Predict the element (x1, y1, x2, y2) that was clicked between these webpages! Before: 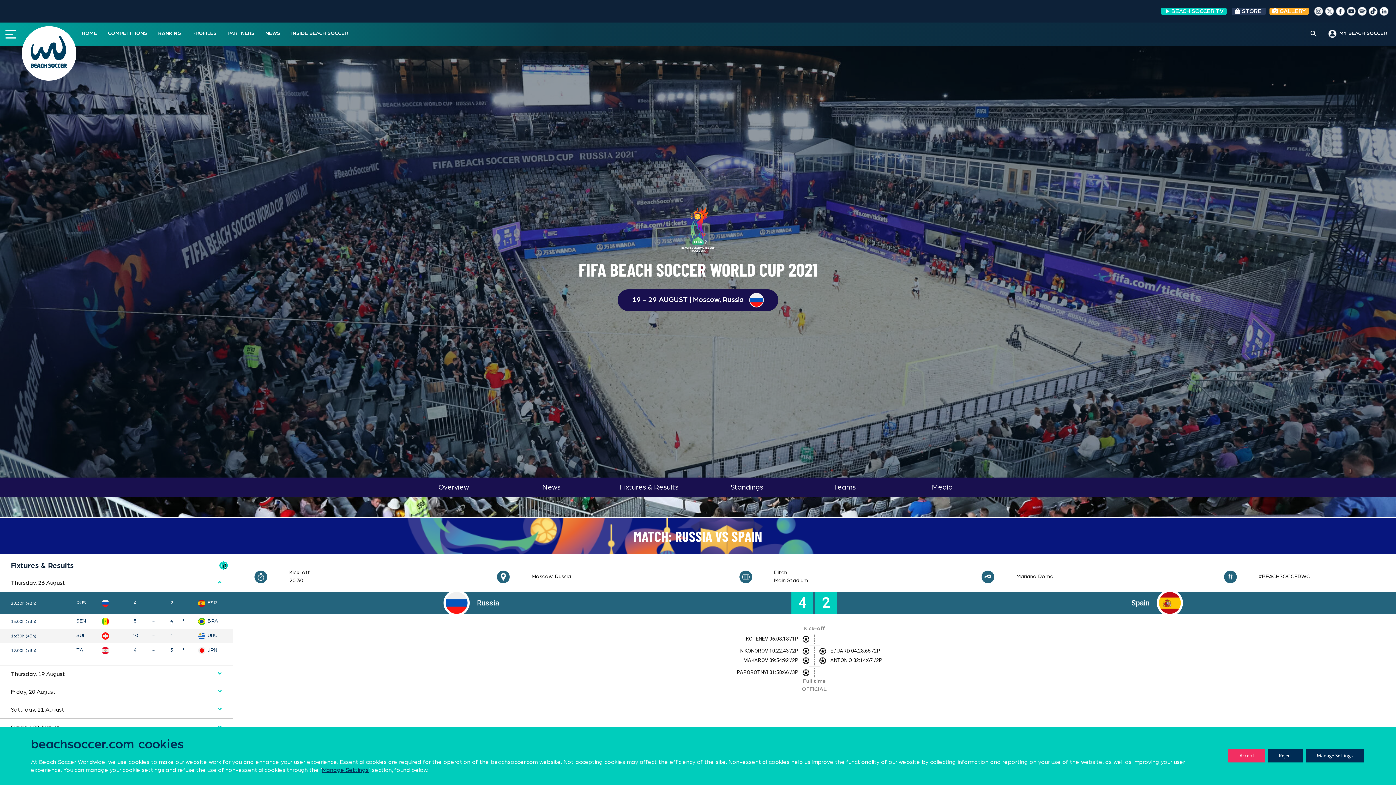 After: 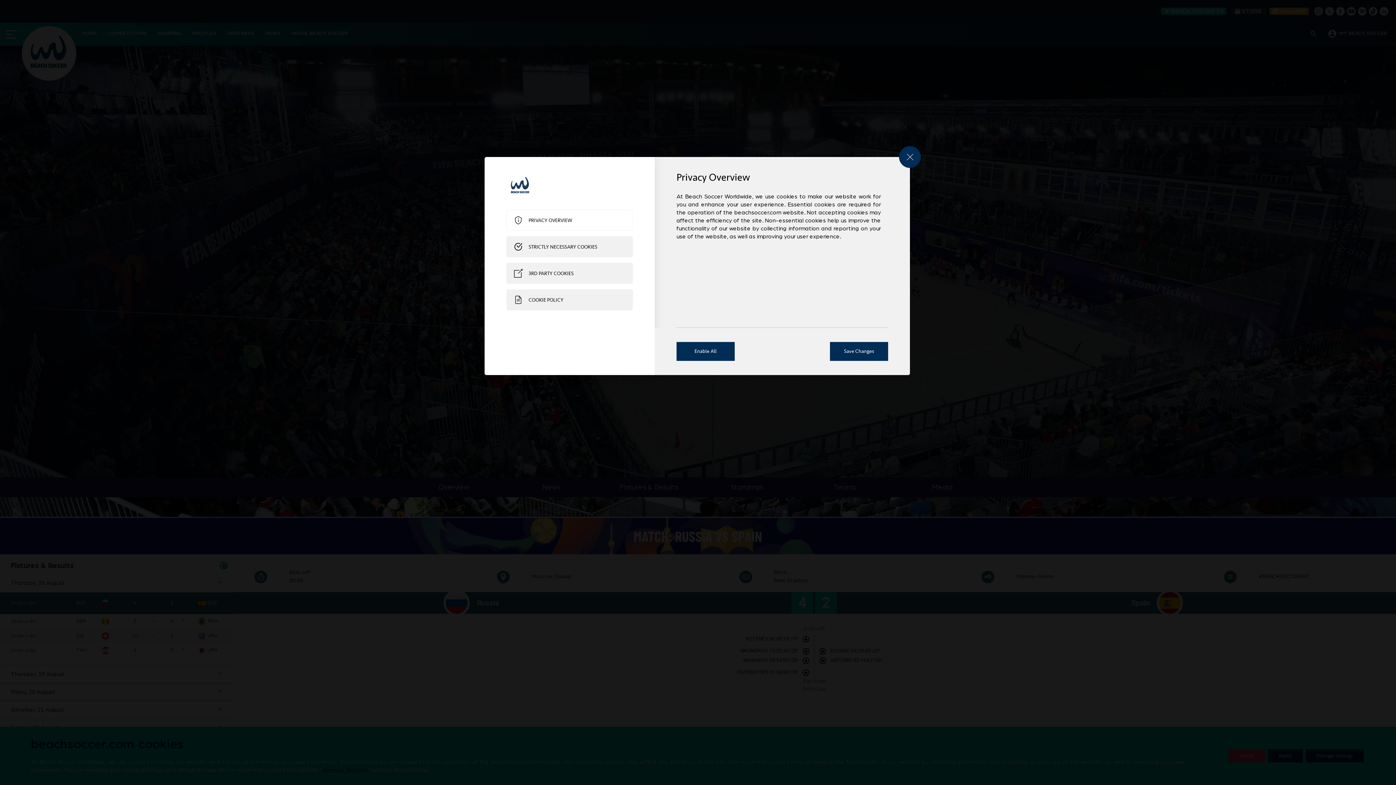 Action: bbox: (1306, 749, 1364, 762) label: Manage Settings